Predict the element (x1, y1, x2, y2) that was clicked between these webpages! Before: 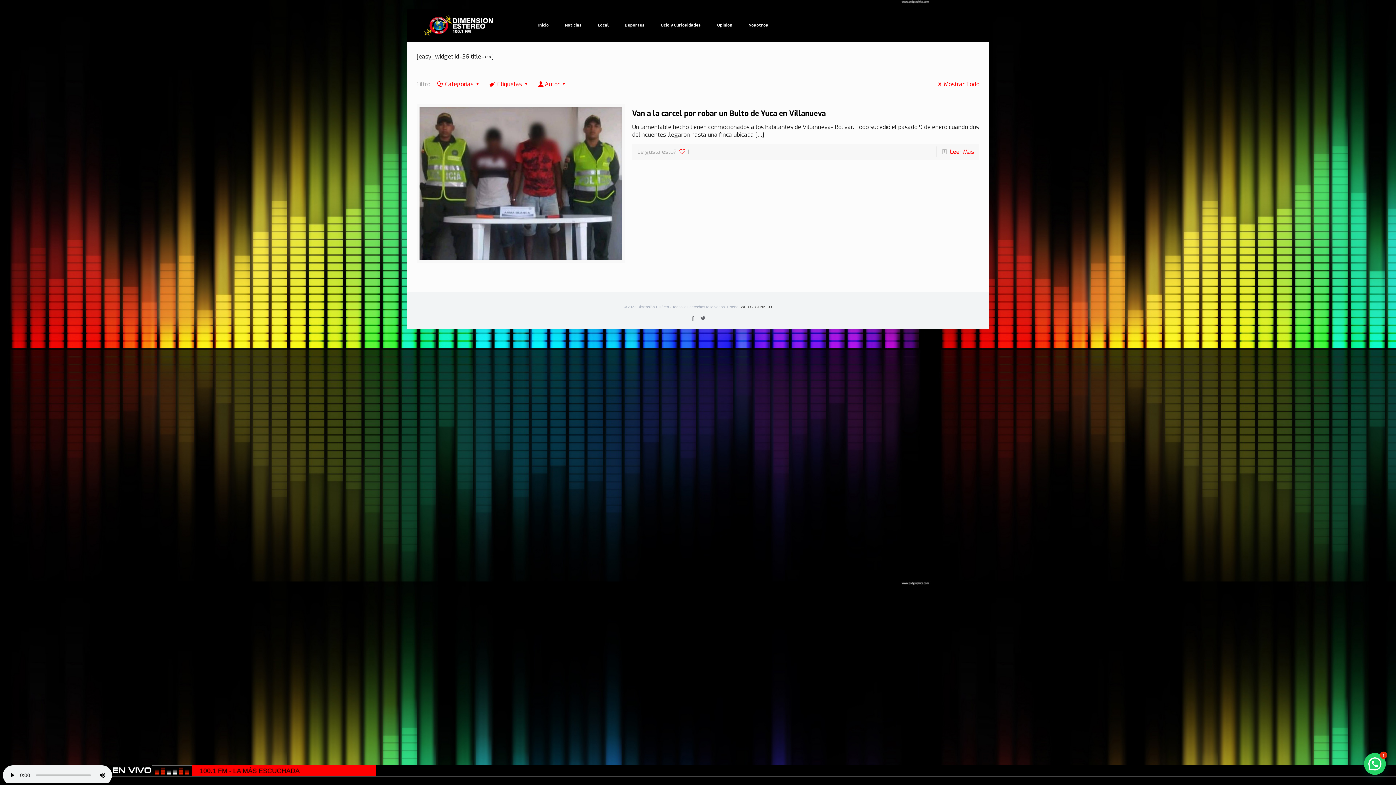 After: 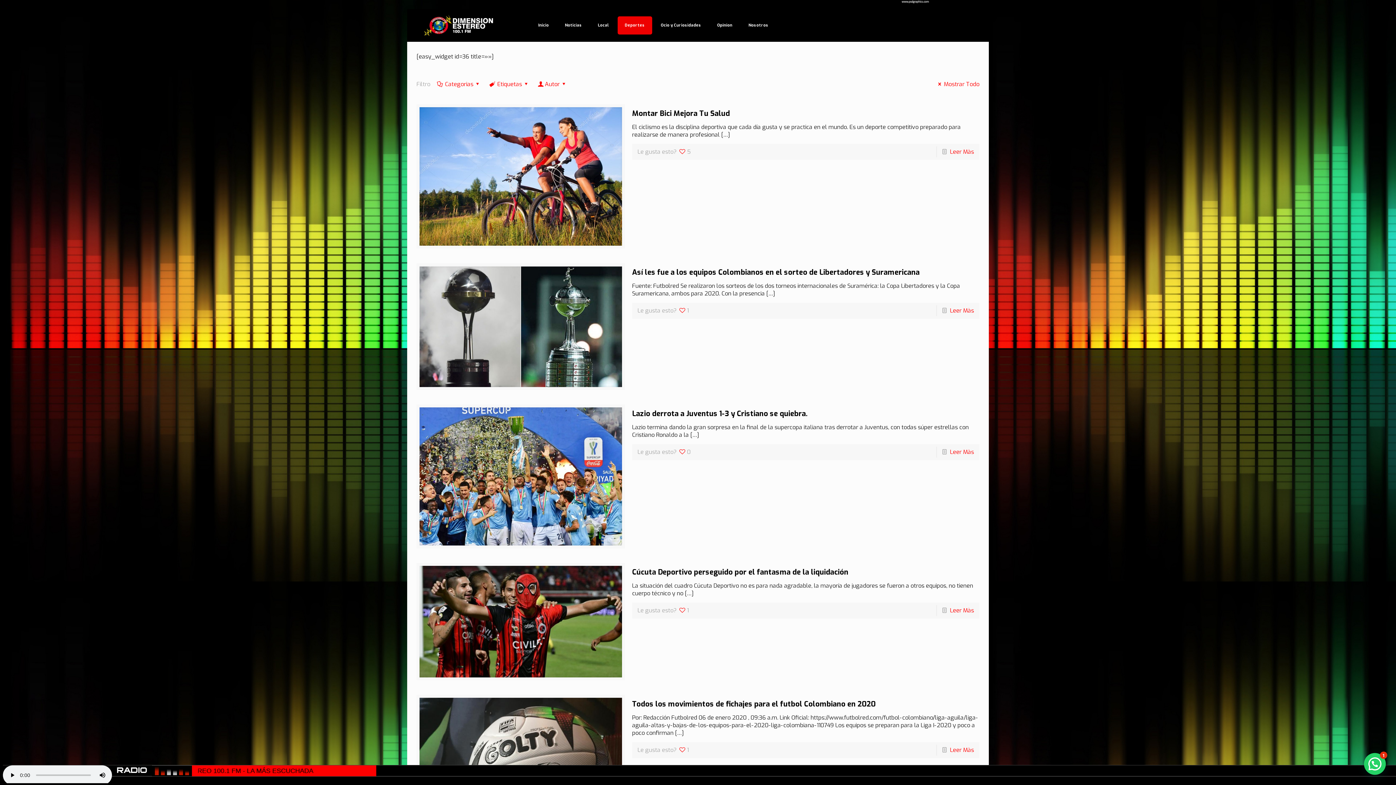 Action: bbox: (617, 16, 652, 34) label: Deportes